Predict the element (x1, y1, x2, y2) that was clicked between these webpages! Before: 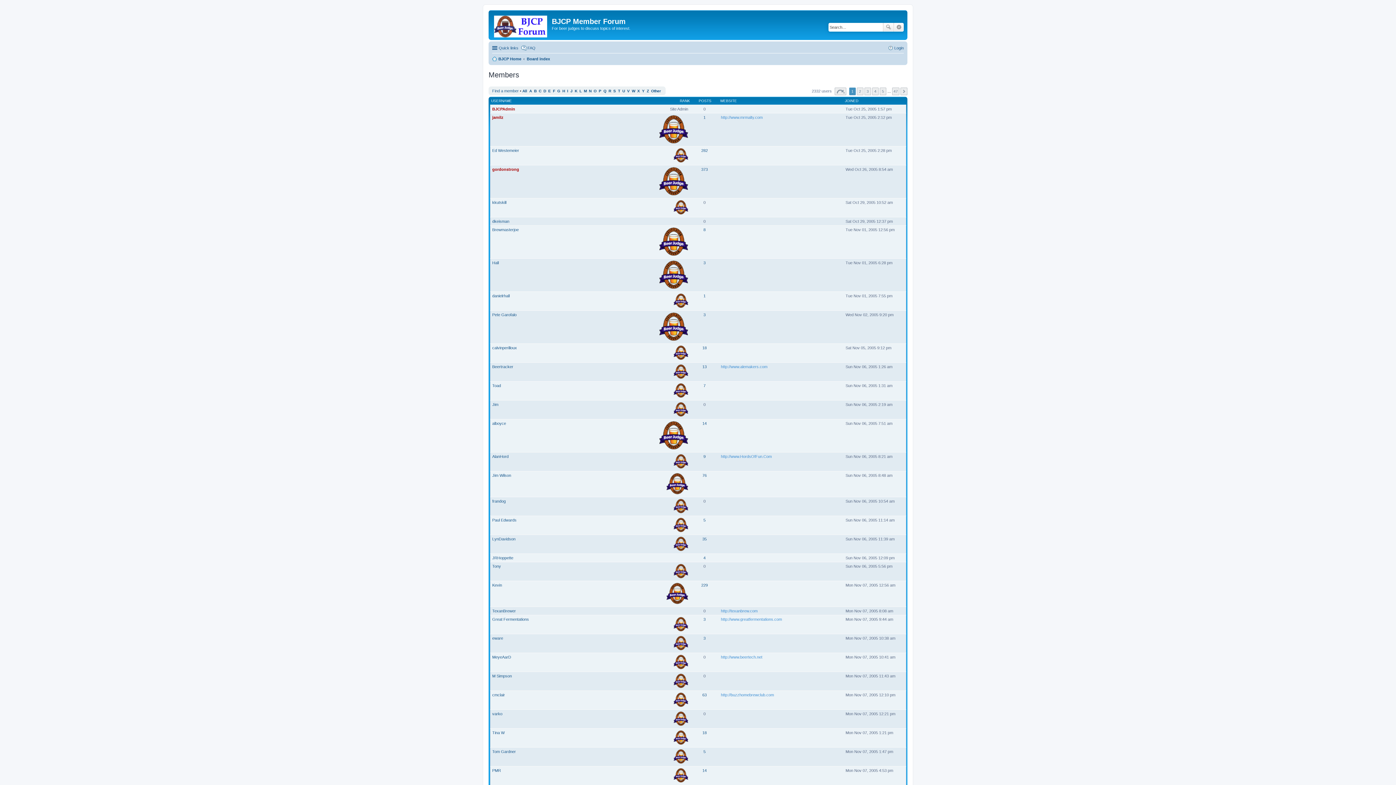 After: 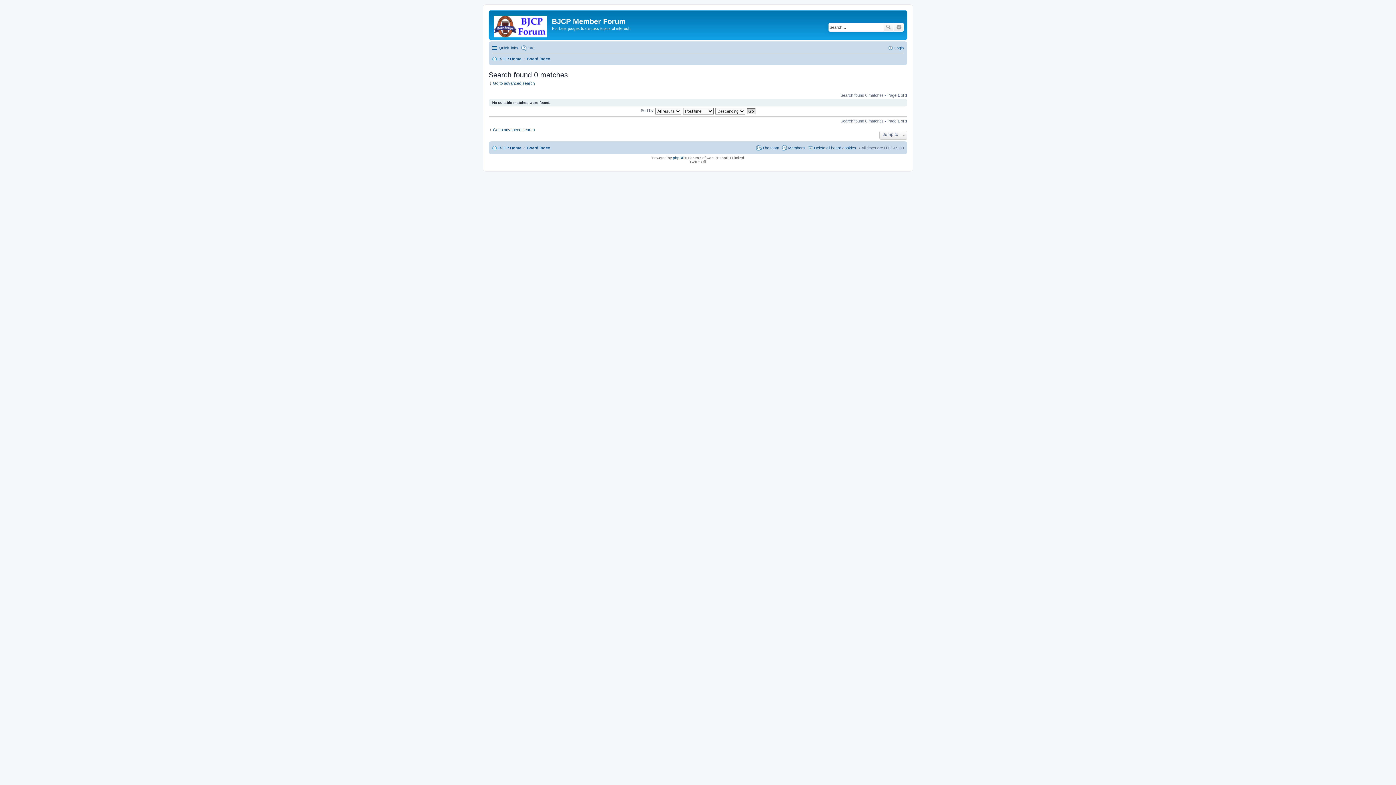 Action: label: 3 bbox: (703, 312, 705, 317)